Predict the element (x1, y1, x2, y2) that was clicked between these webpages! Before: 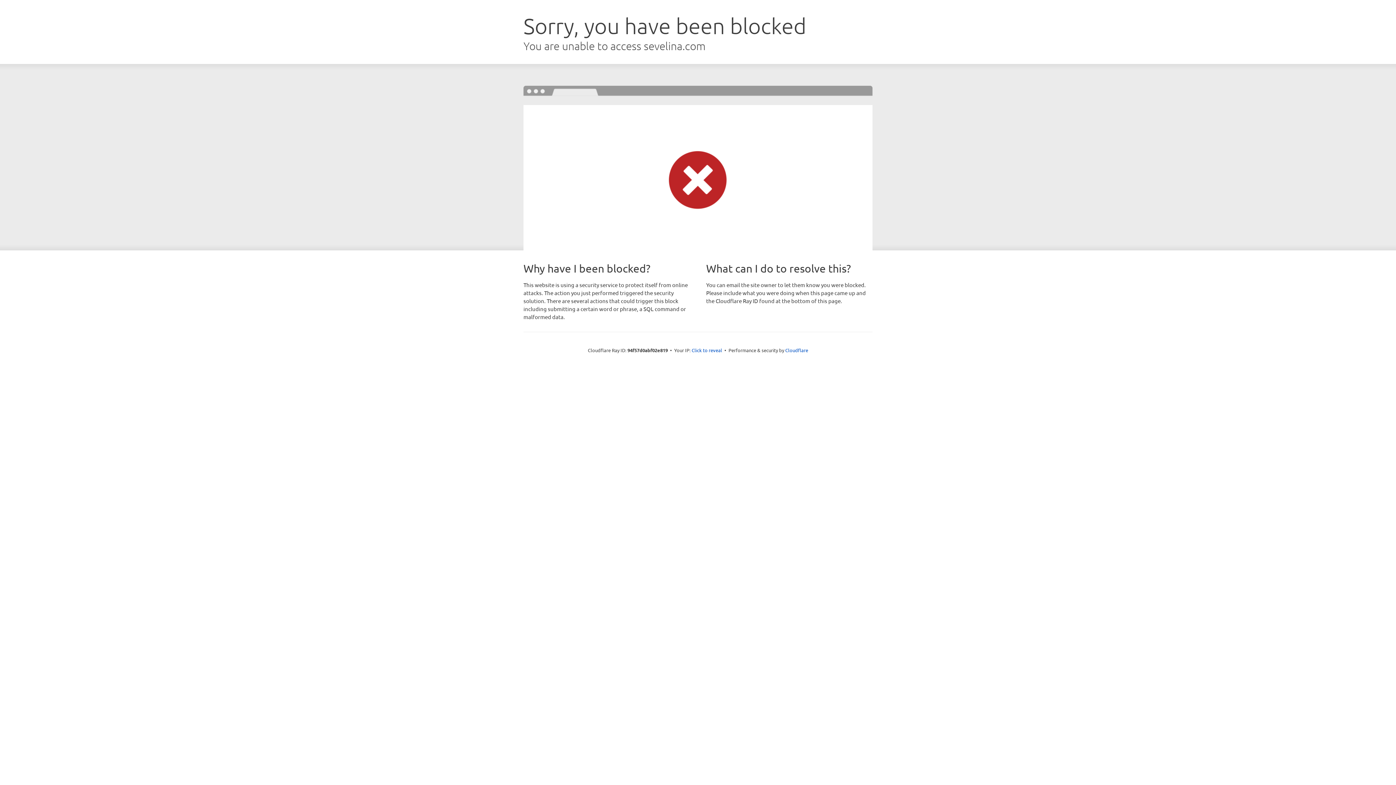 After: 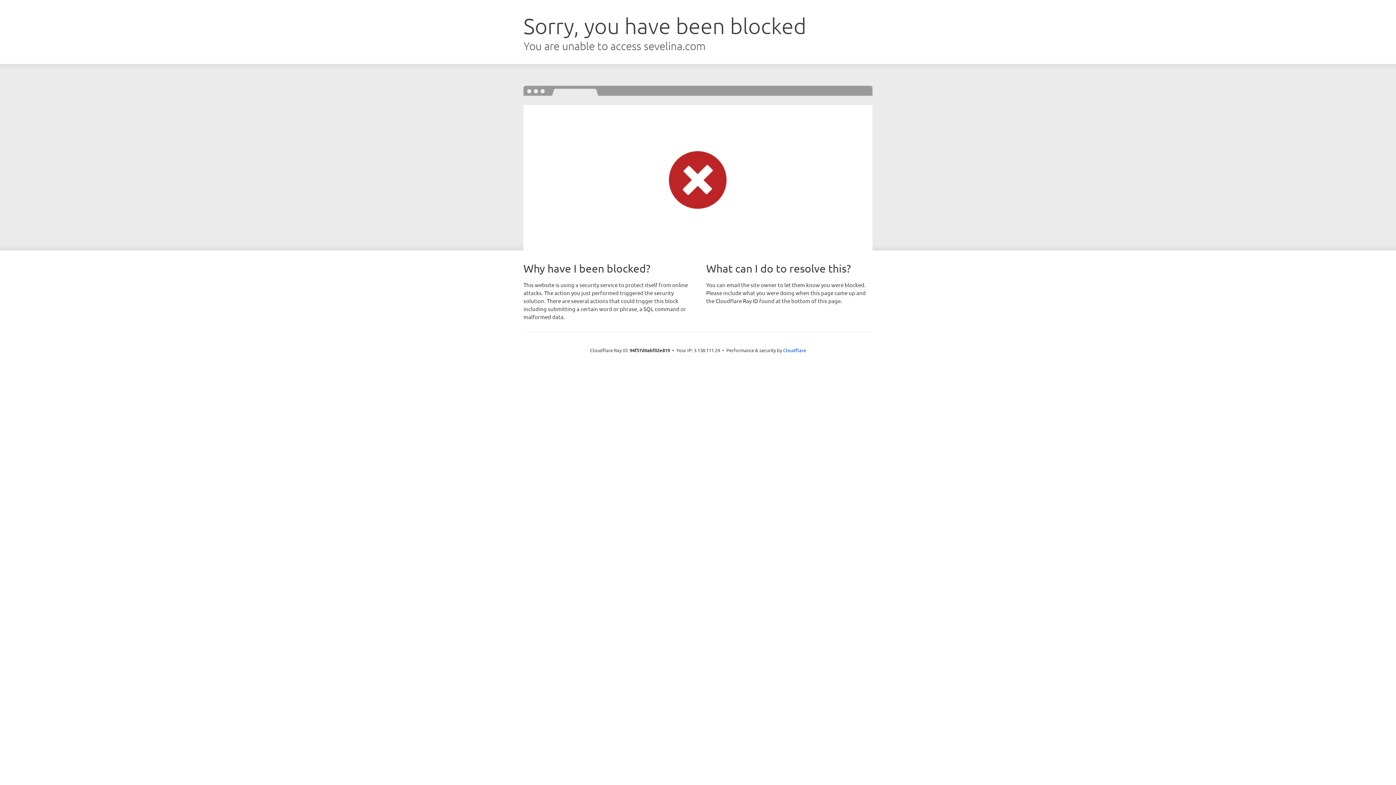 Action: label: Click to reveal bbox: (691, 346, 722, 353)